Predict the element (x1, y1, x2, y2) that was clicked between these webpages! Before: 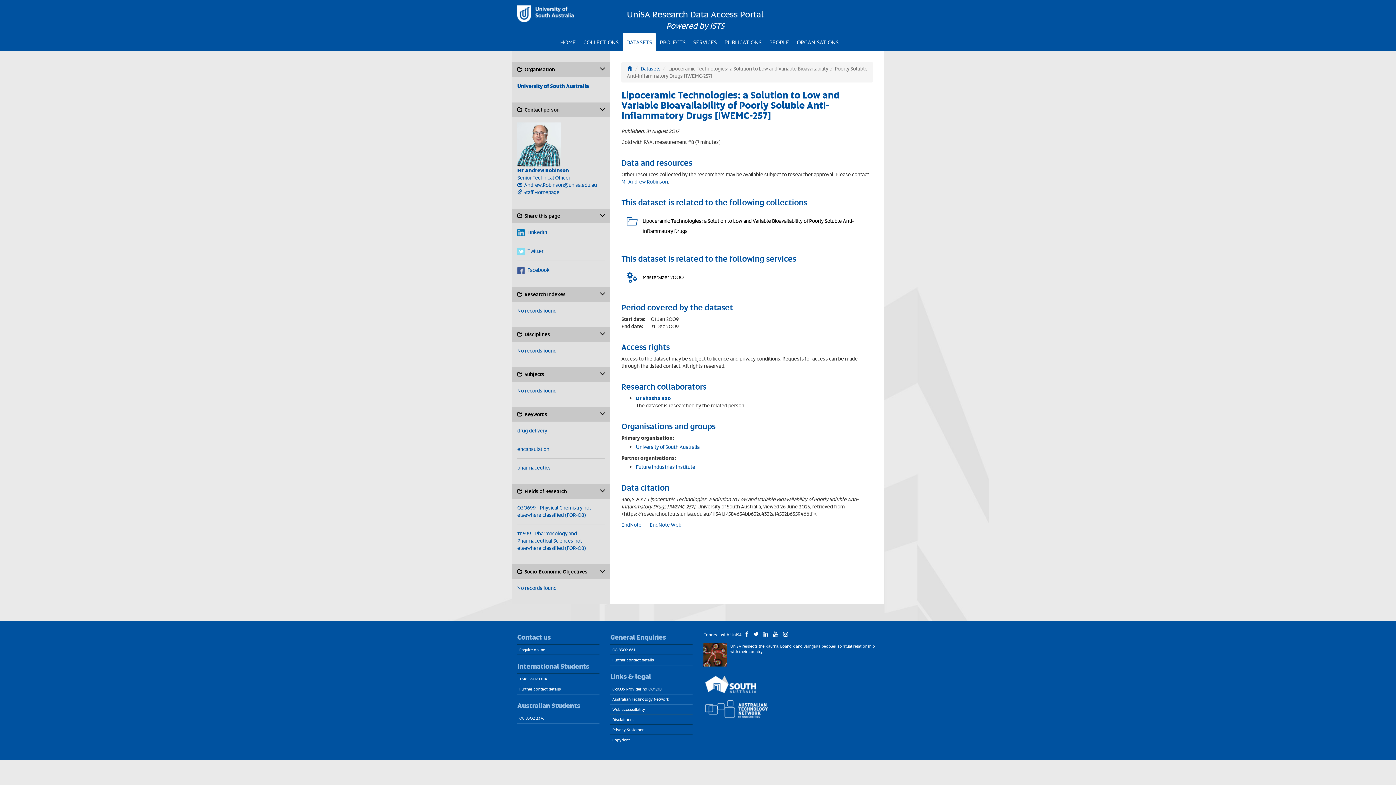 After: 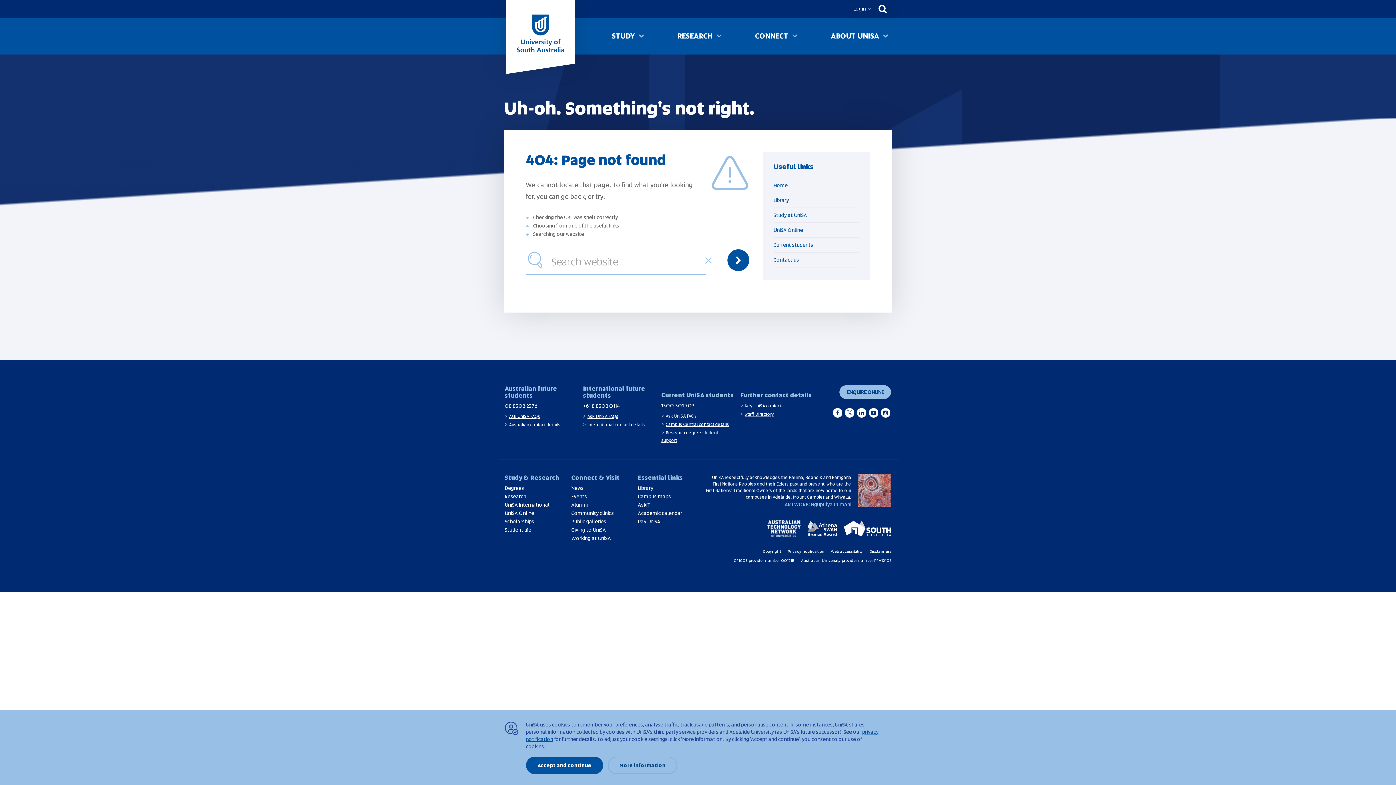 Action: bbox: (703, 643, 878, 654) label: UniSA respects the Kaurna, Boandik and Barngarla peoples' spiritual relationship with their country.